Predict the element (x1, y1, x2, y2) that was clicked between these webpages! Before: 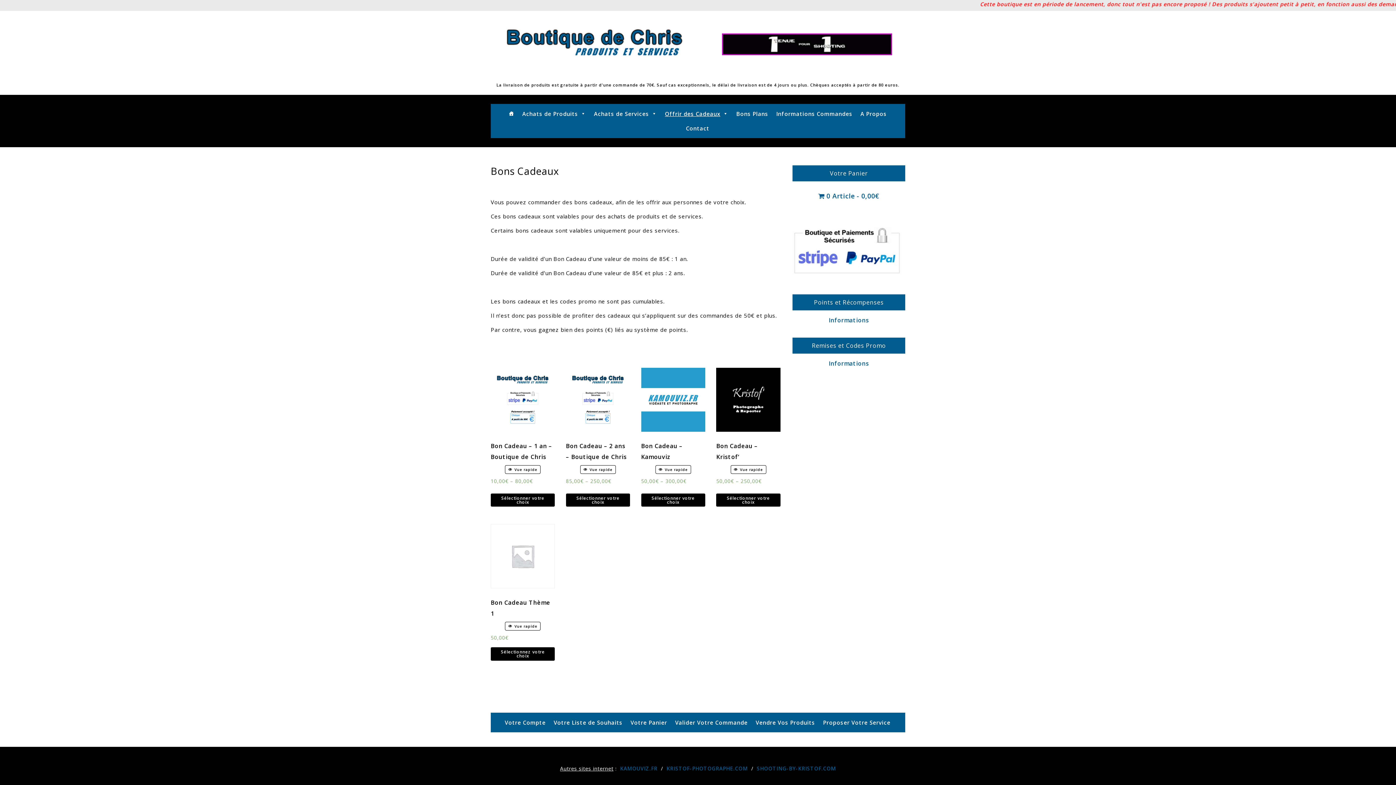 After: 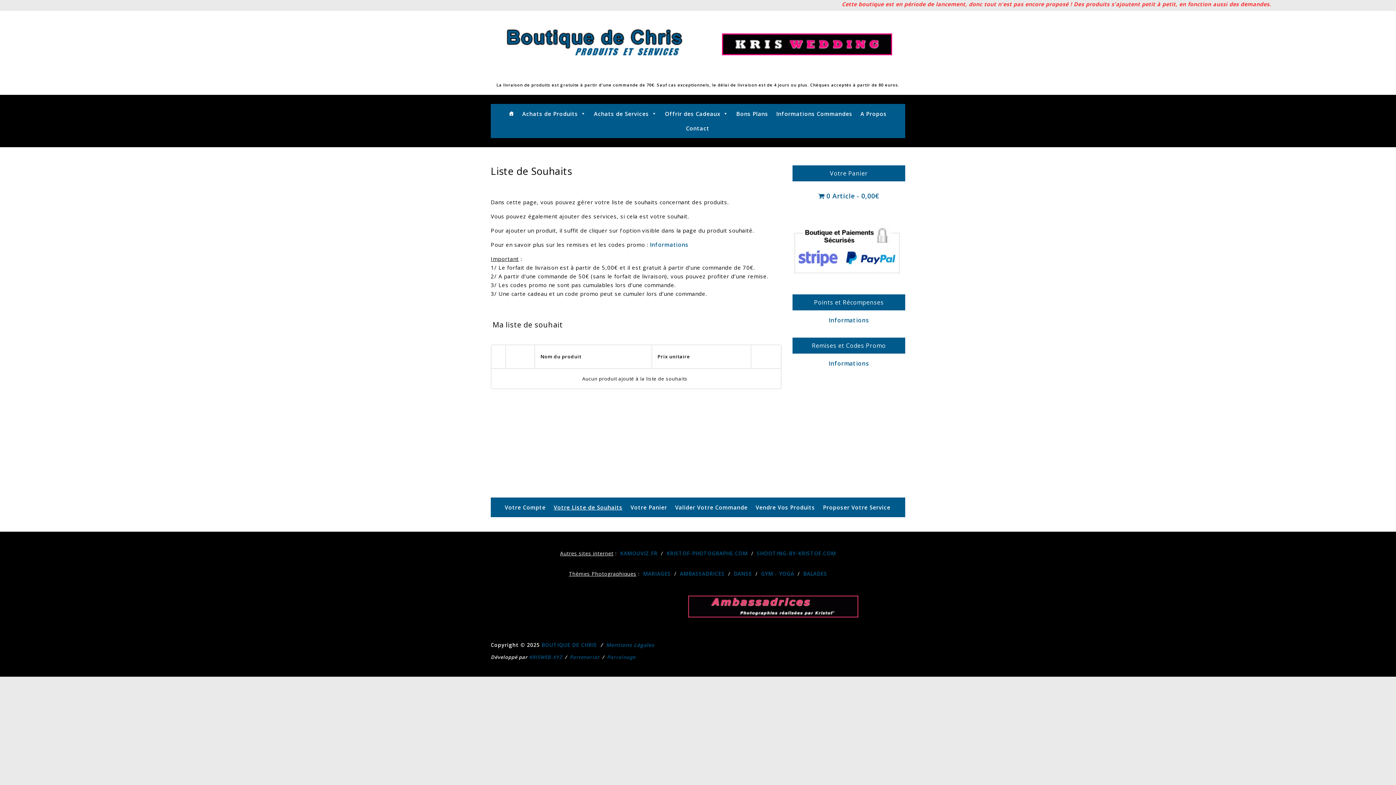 Action: bbox: (550, 715, 626, 730) label: Votre Liste de Souhaits